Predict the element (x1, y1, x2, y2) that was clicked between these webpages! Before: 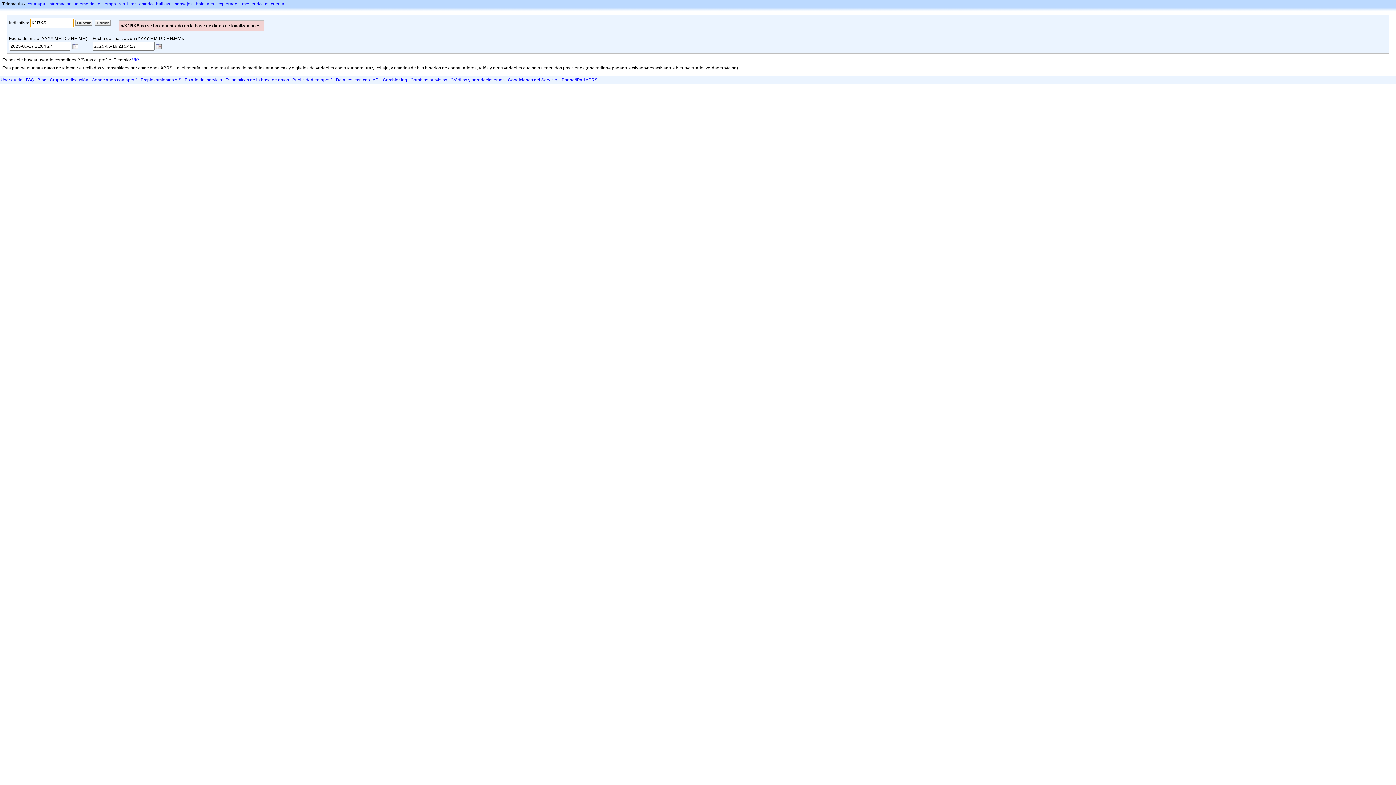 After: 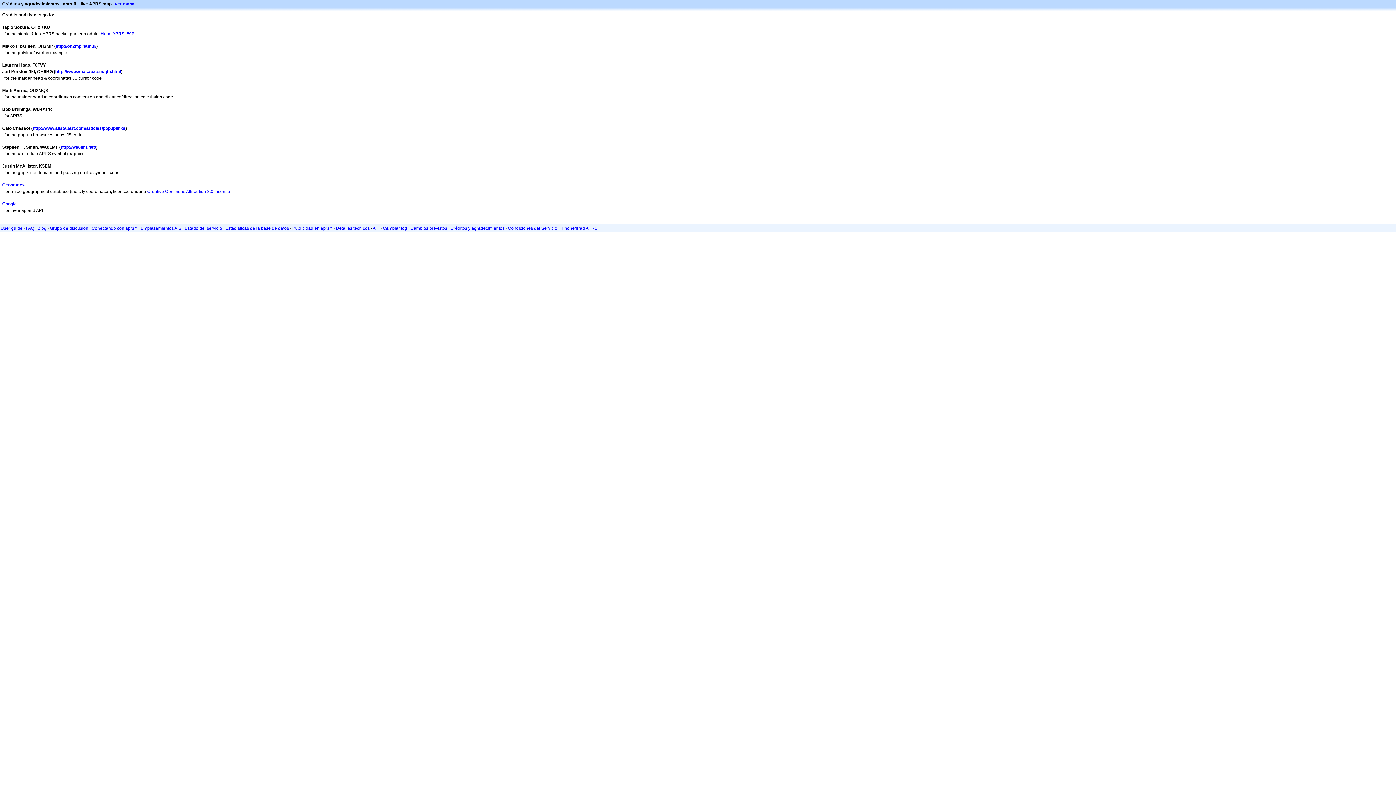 Action: bbox: (450, 77, 504, 82) label: Créditos y agradecimientos